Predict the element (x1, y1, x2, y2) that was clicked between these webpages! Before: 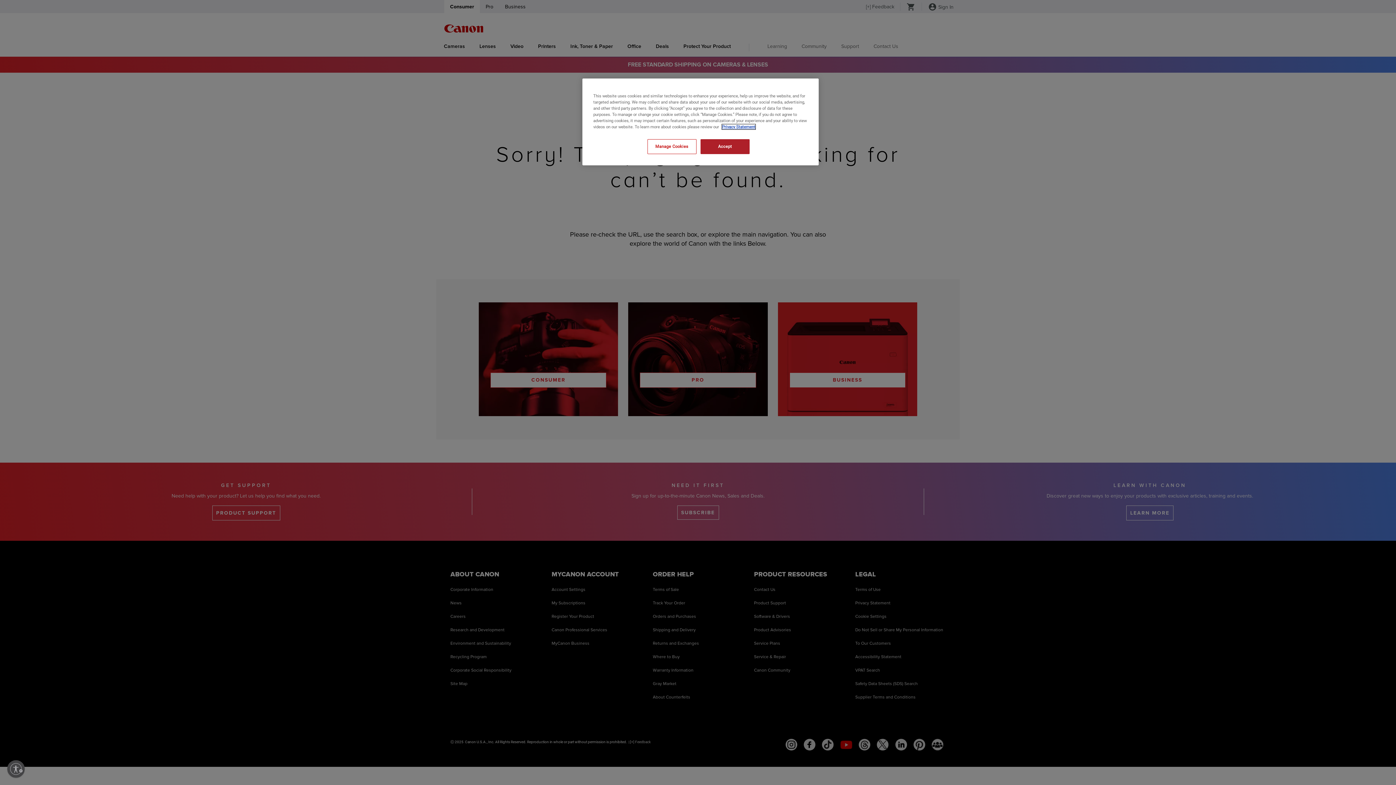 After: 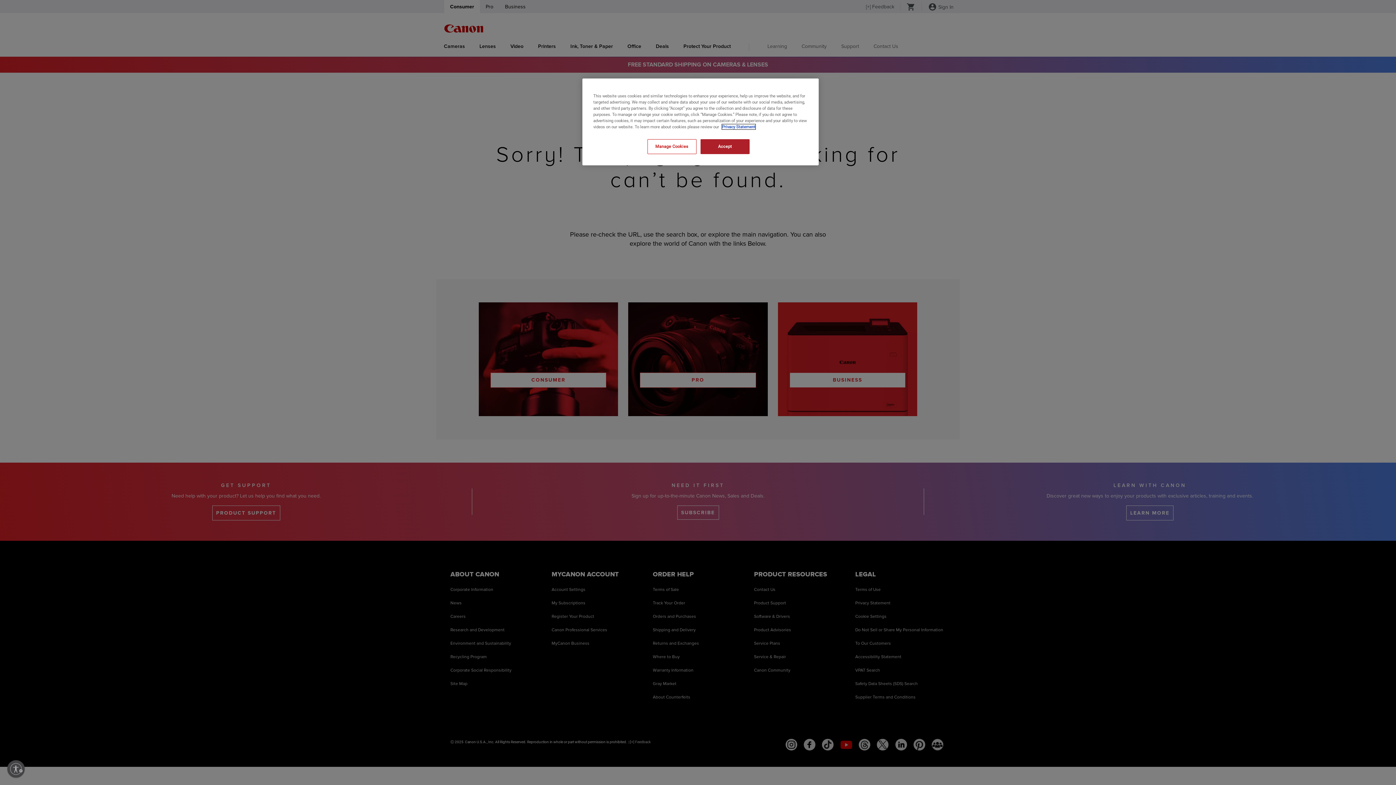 Action: bbox: (722, 124, 755, 129) label: , opens in a new tab